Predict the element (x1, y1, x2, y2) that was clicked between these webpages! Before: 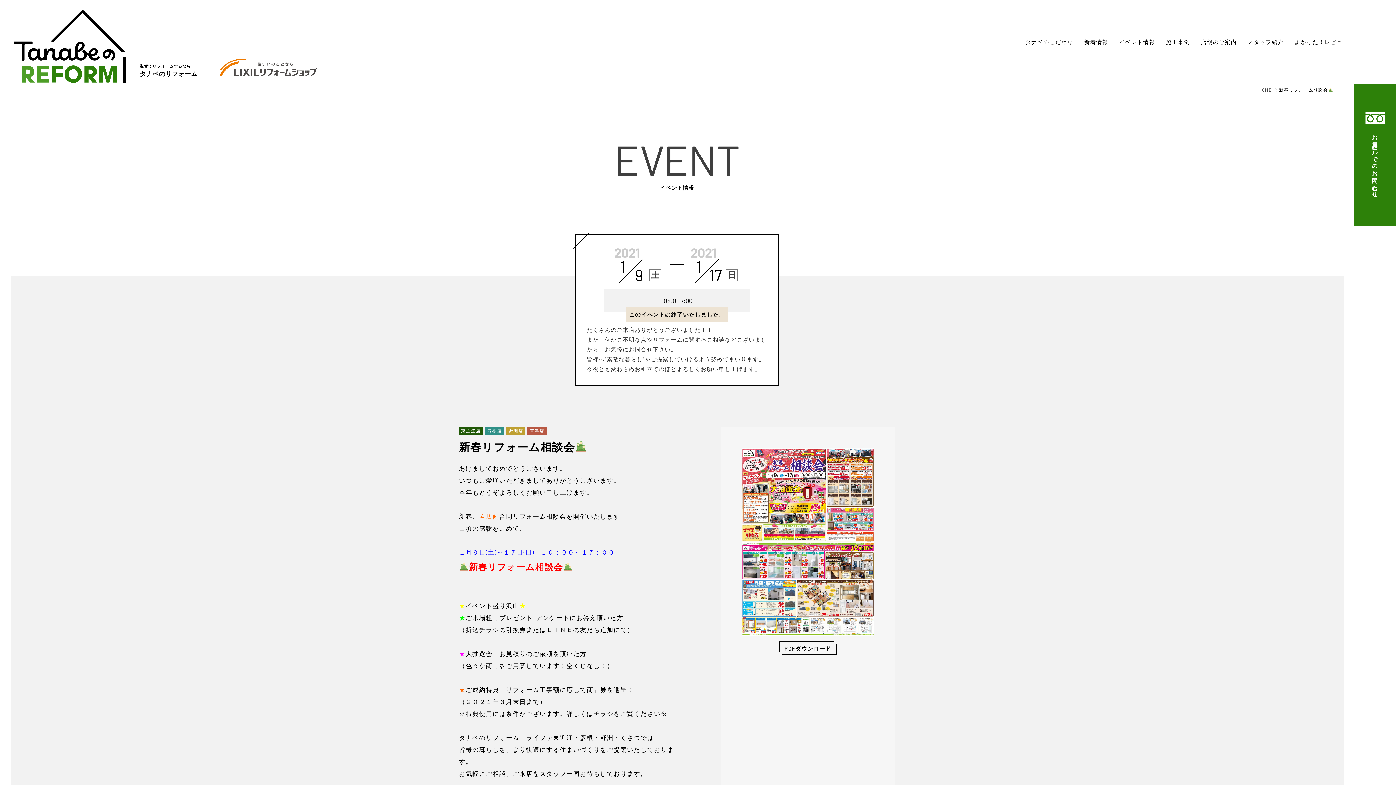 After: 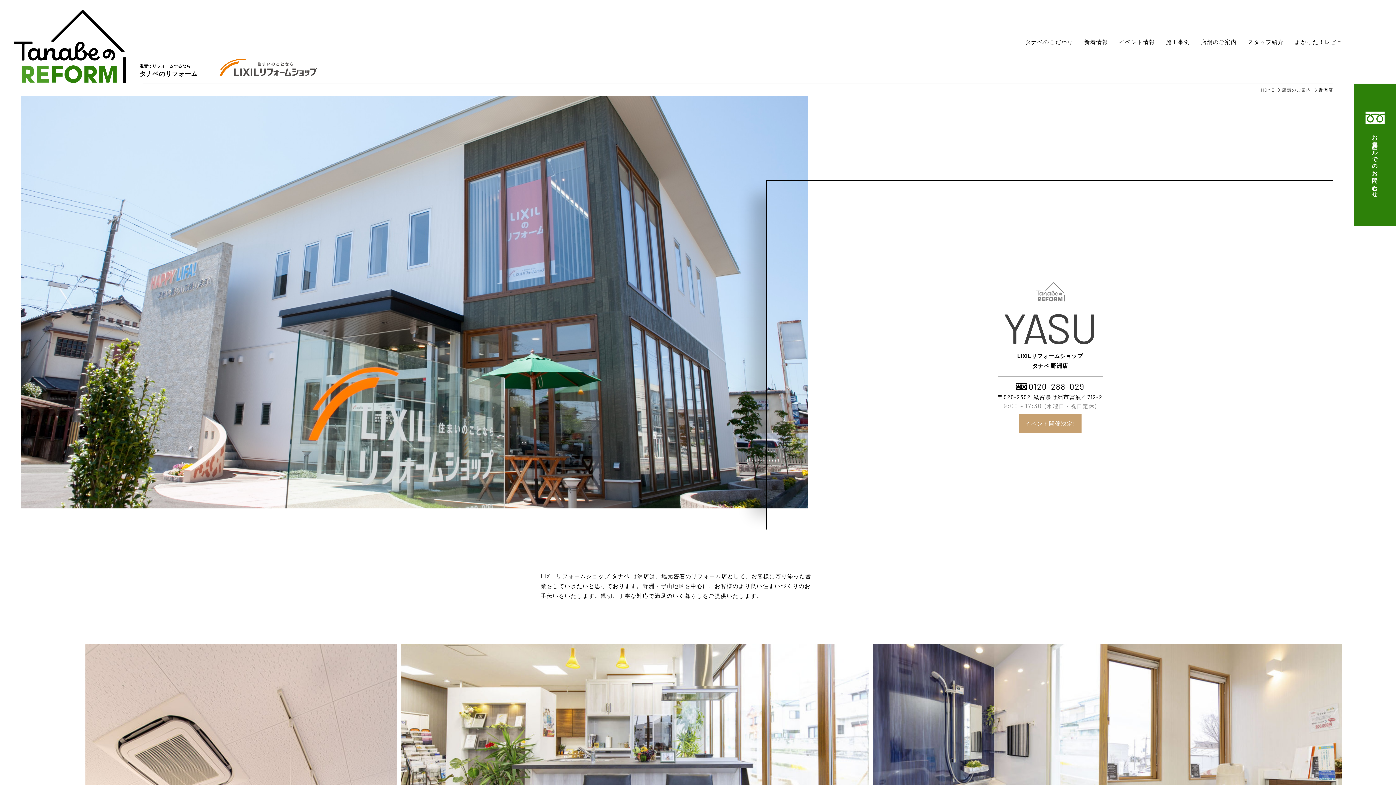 Action: label: 野洲店 bbox: (506, 427, 525, 434)